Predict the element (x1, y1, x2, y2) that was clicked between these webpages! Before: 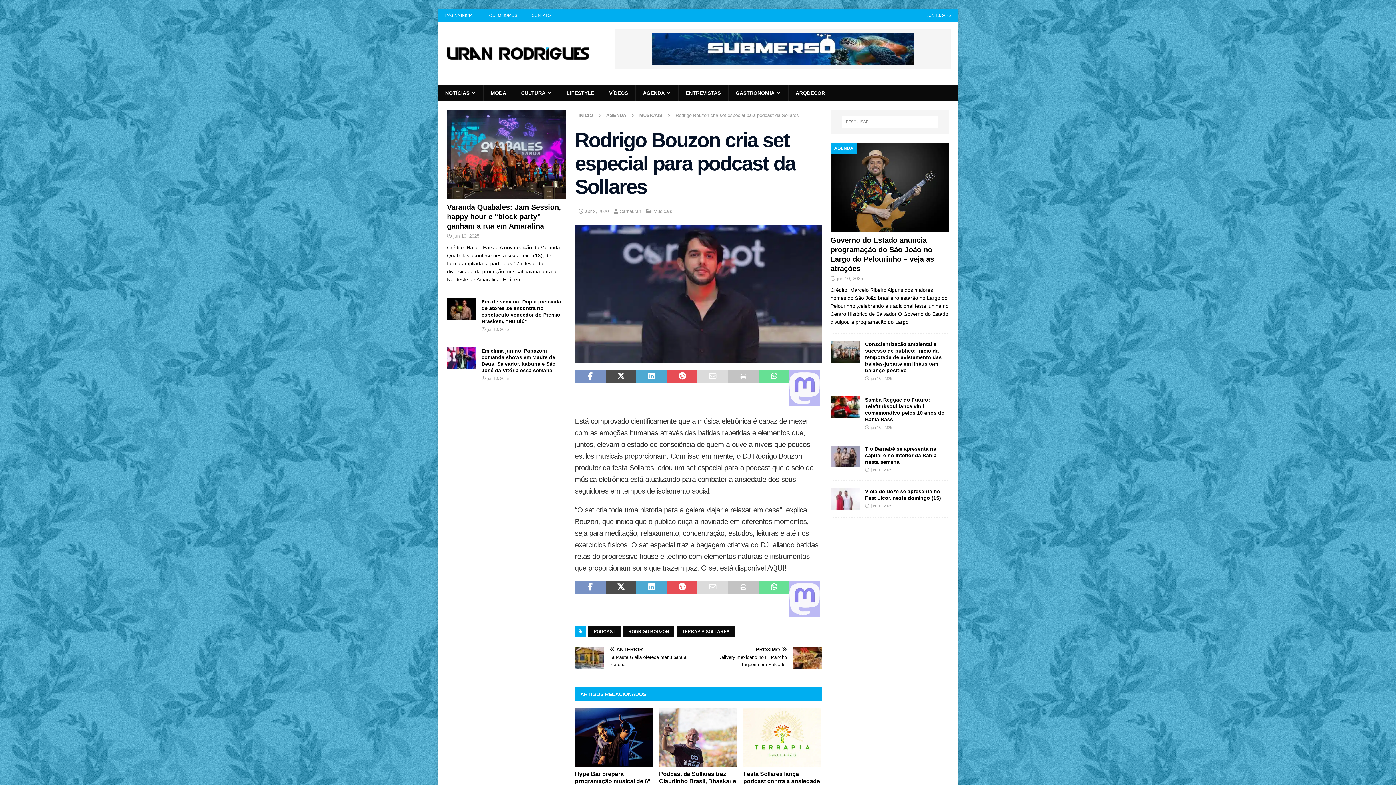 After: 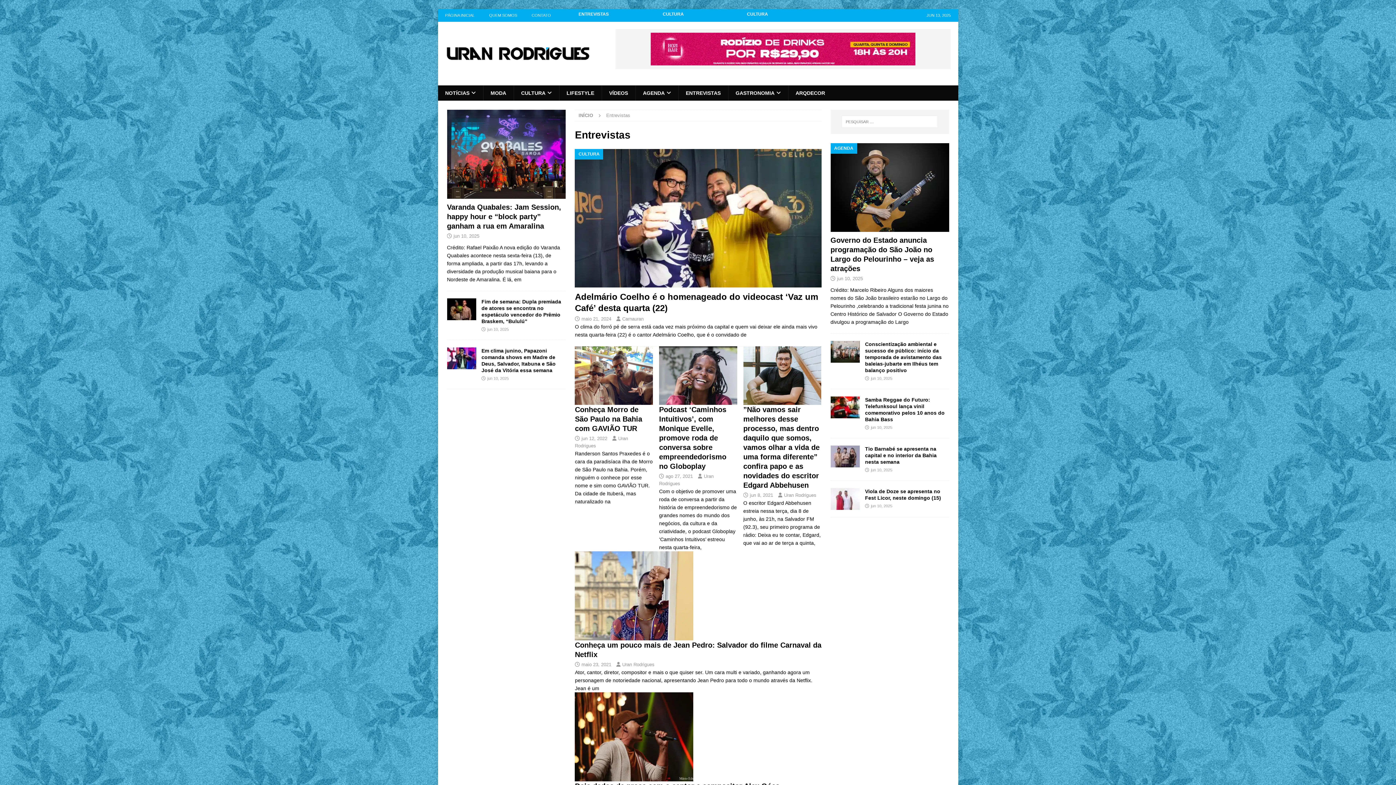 Action: bbox: (678, 85, 728, 100) label: ENTREVISTAS